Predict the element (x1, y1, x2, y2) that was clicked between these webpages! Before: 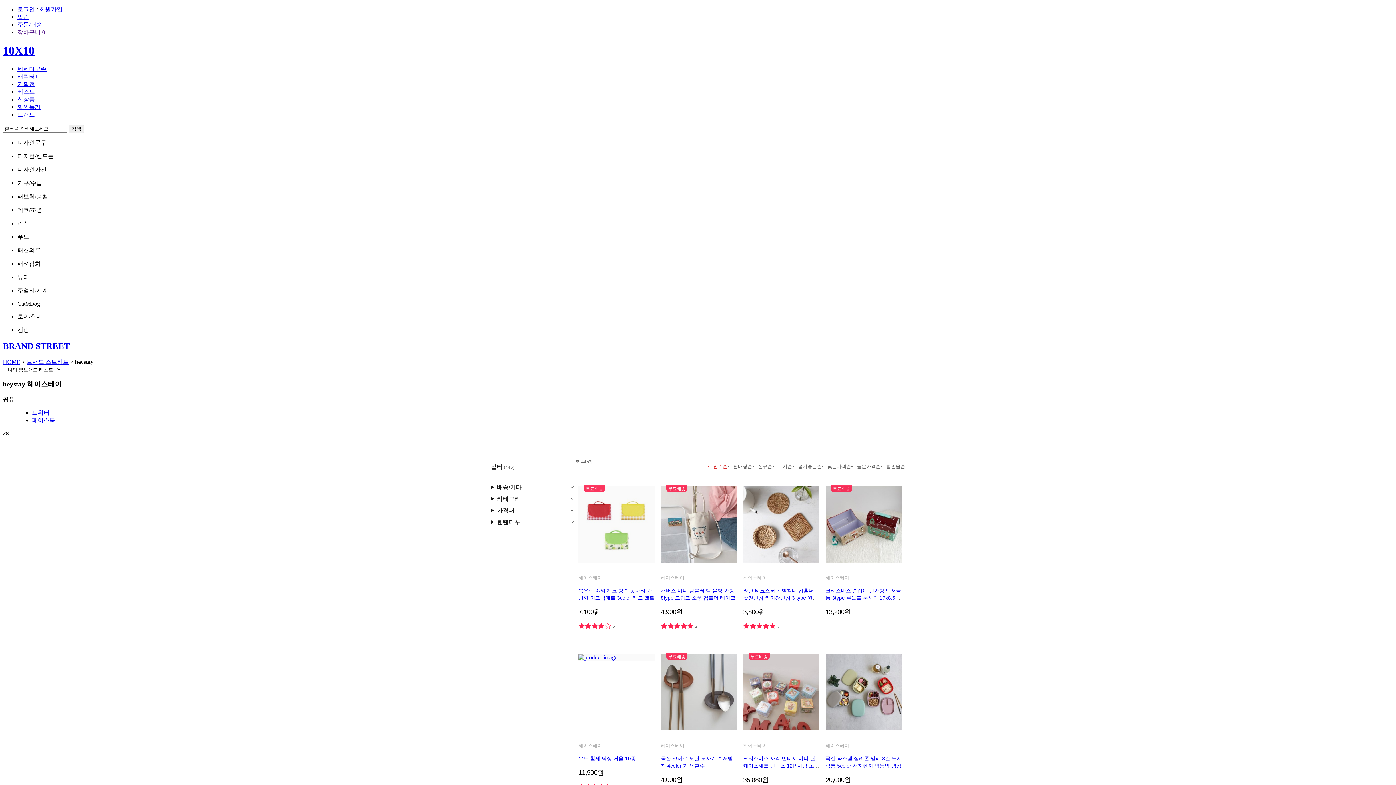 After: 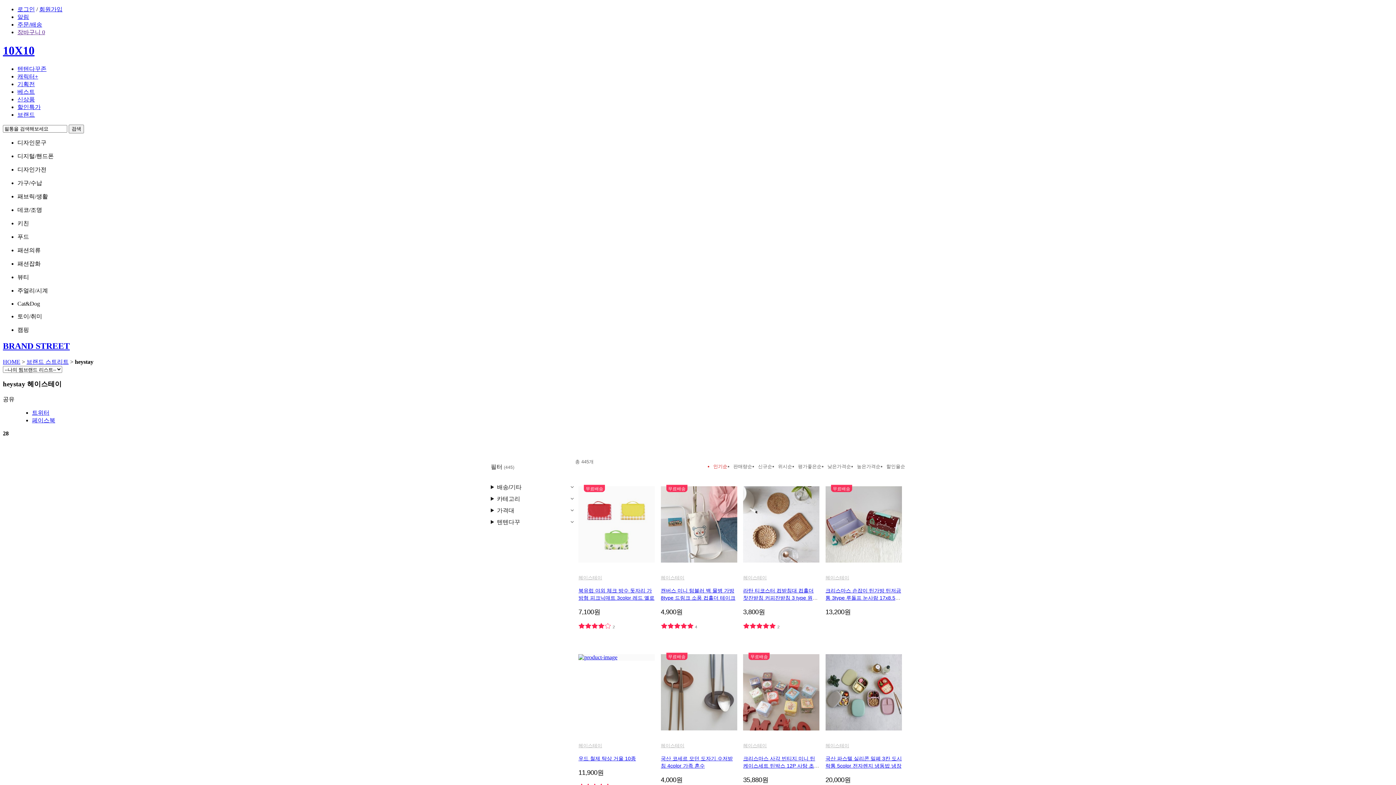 Action: label: 무료배송 bbox: (825, 486, 902, 562)